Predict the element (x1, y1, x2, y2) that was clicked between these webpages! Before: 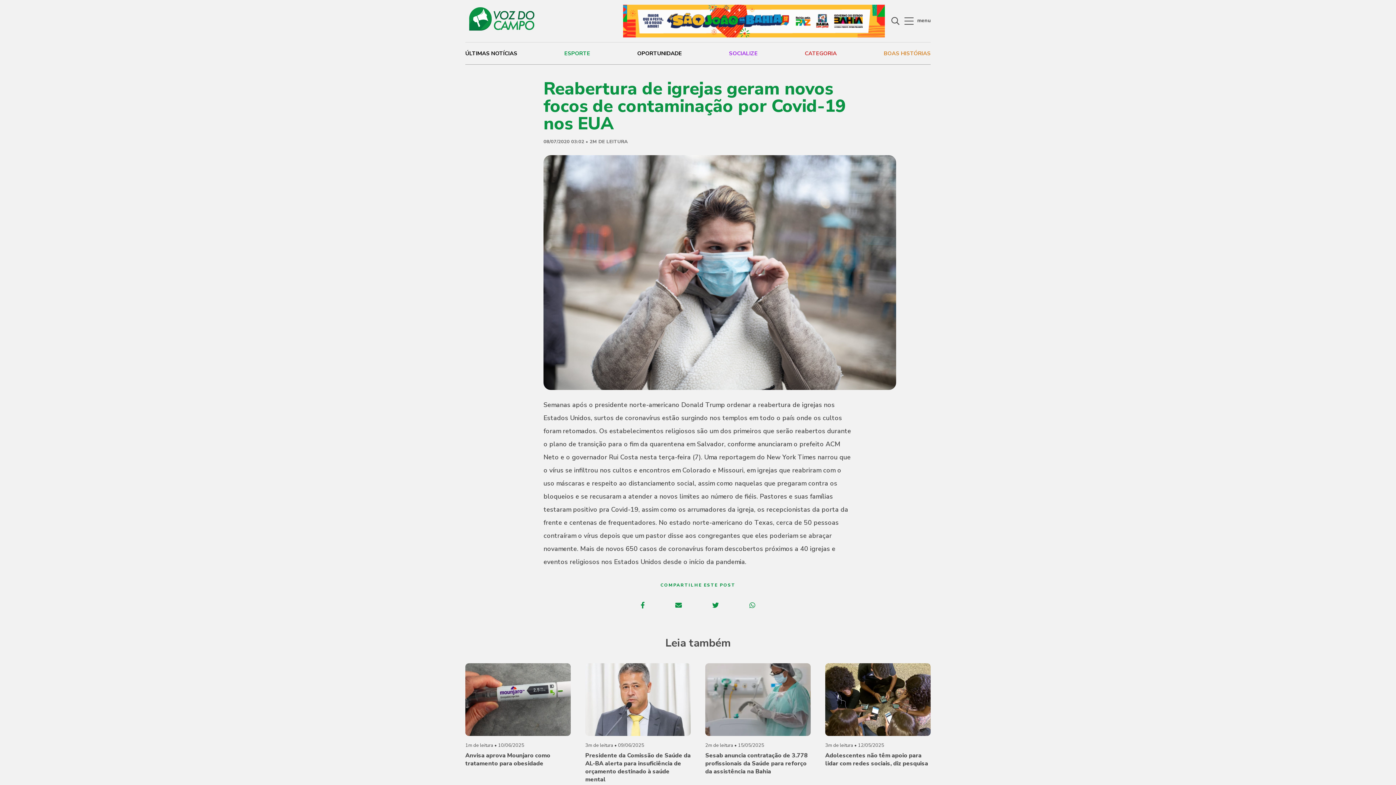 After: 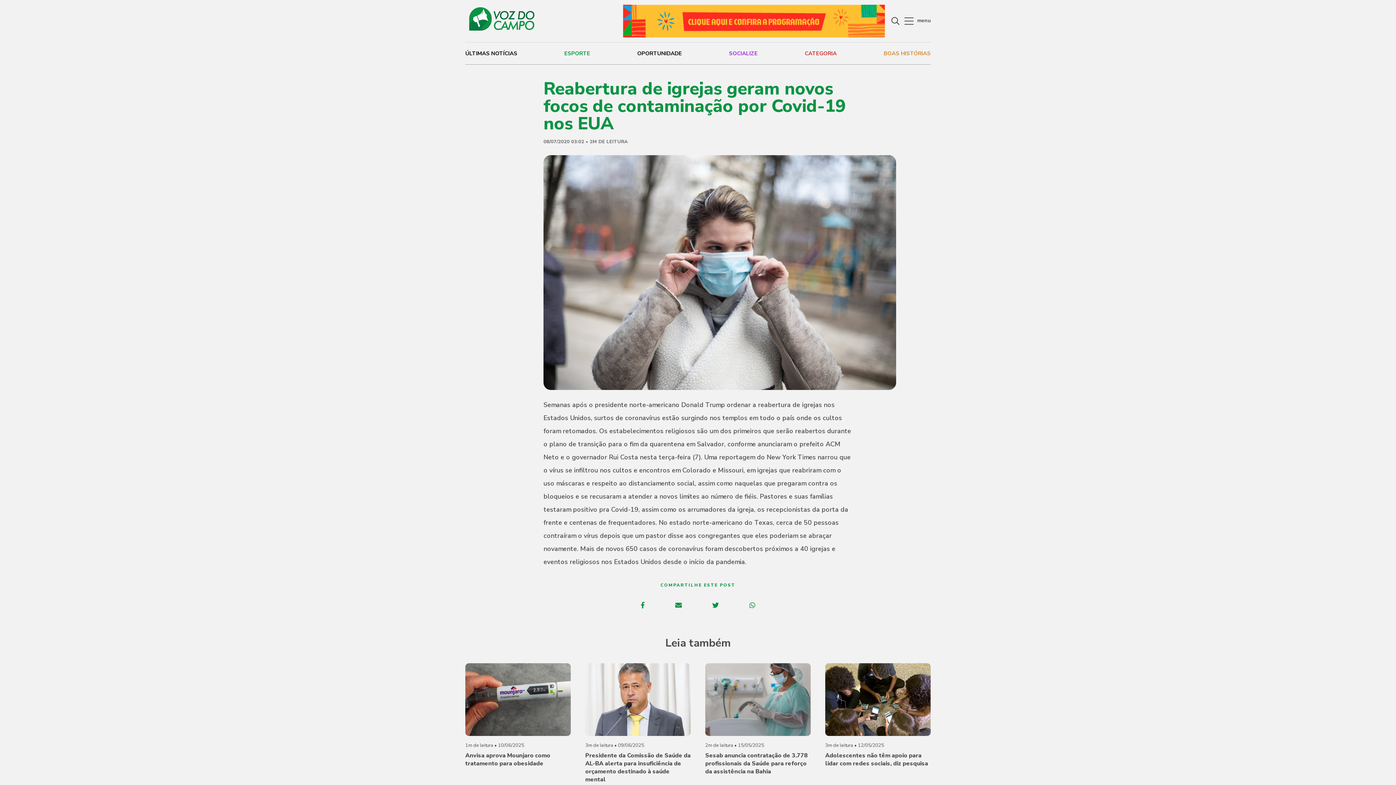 Action: bbox: (712, 602, 719, 609)